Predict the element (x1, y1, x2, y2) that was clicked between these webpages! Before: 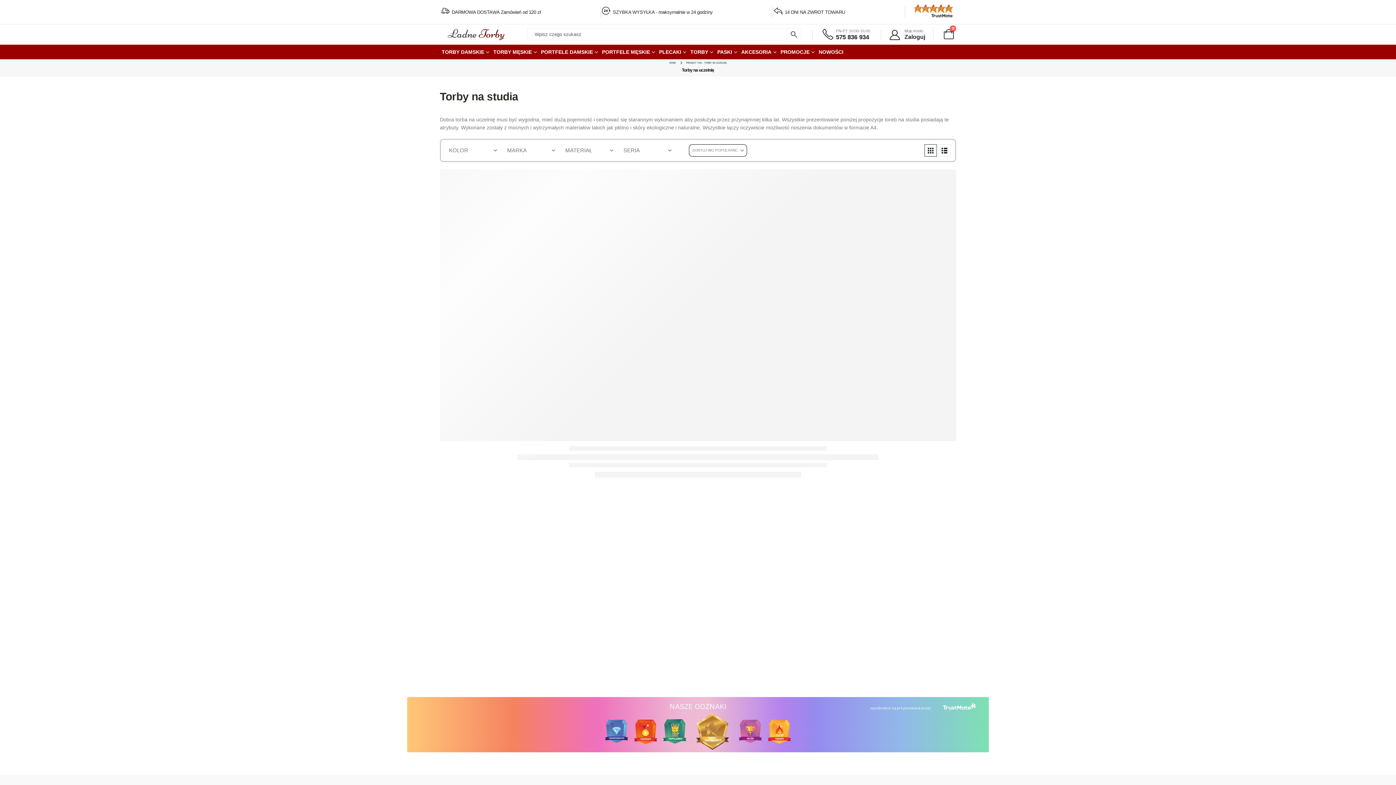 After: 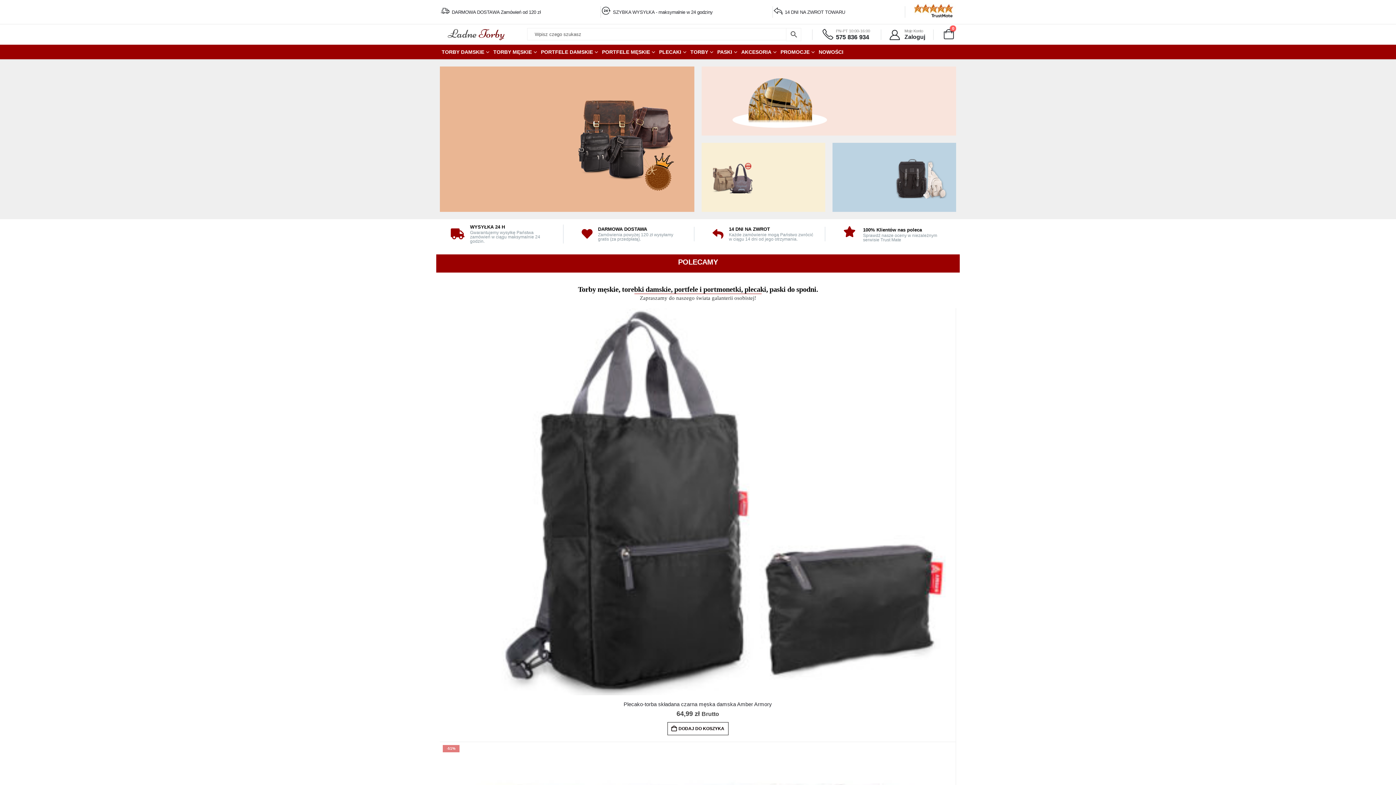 Action: label: Site Logo bbox: (440, 26, 512, 42)